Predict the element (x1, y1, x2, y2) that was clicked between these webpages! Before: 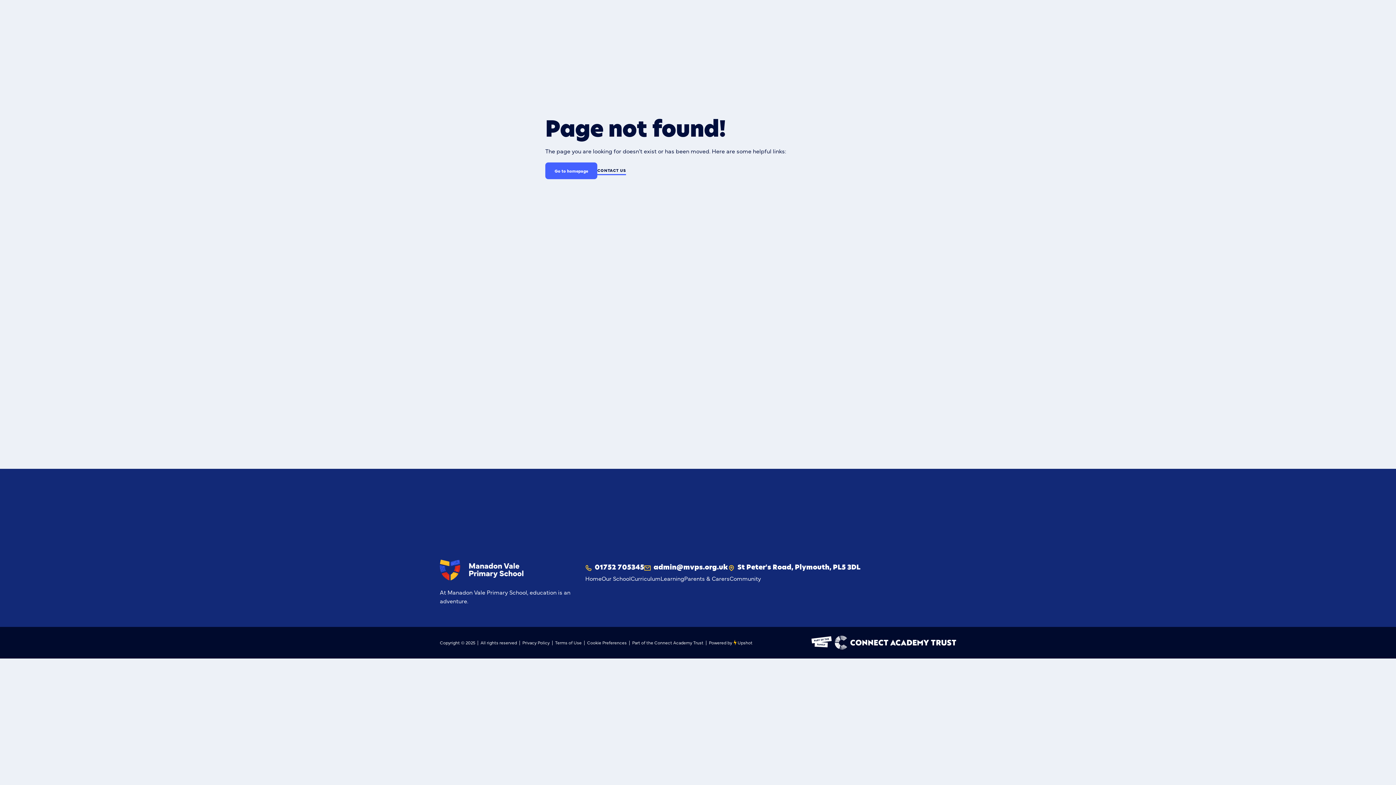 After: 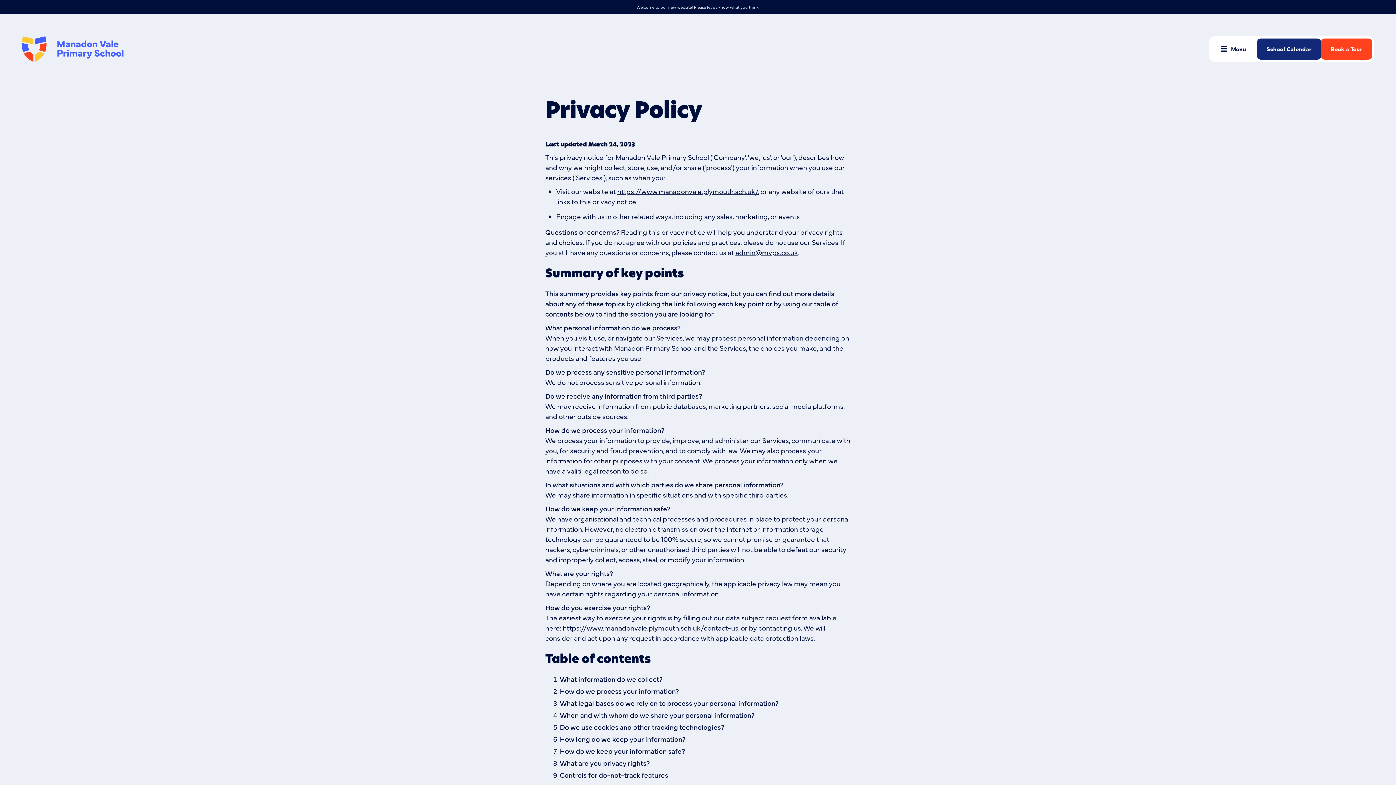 Action: label: Privacy Policy bbox: (522, 640, 549, 645)